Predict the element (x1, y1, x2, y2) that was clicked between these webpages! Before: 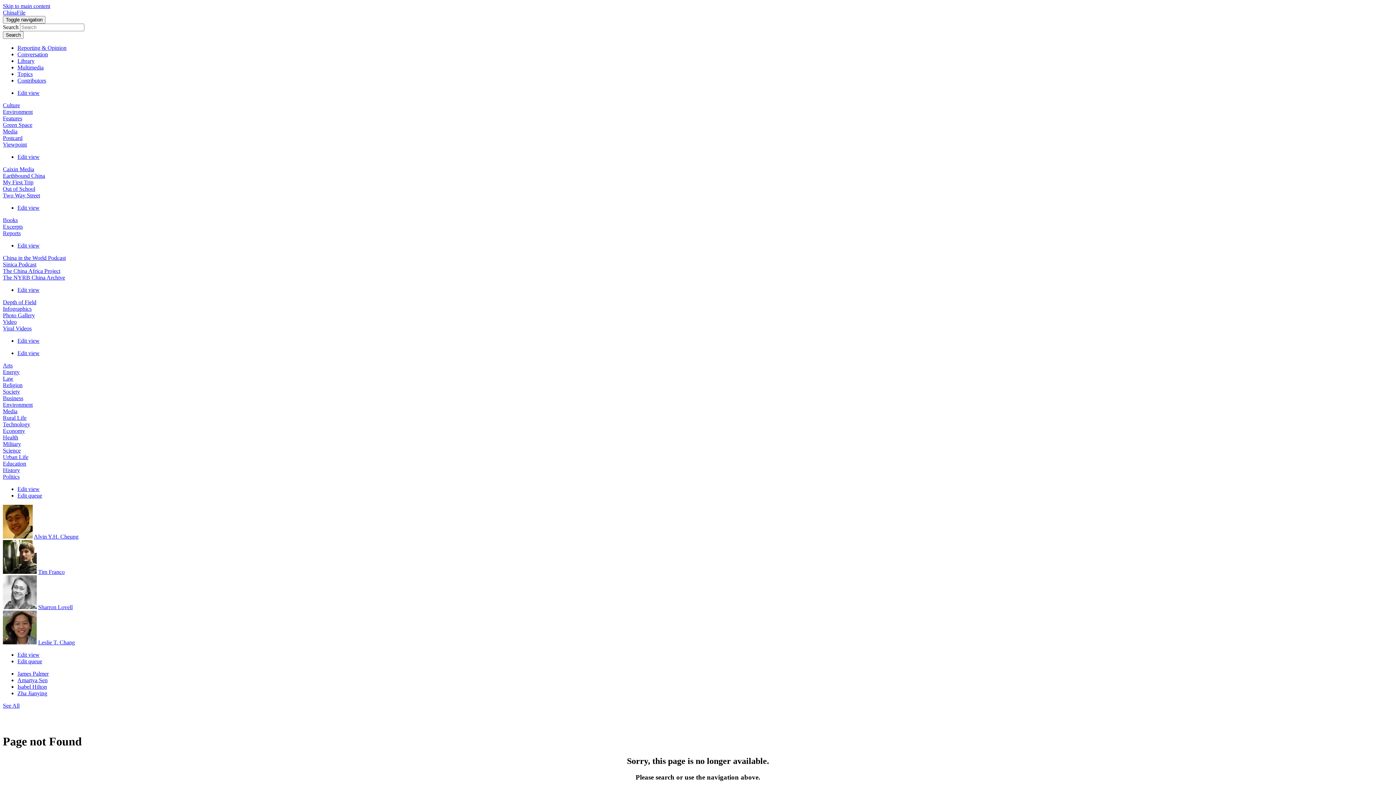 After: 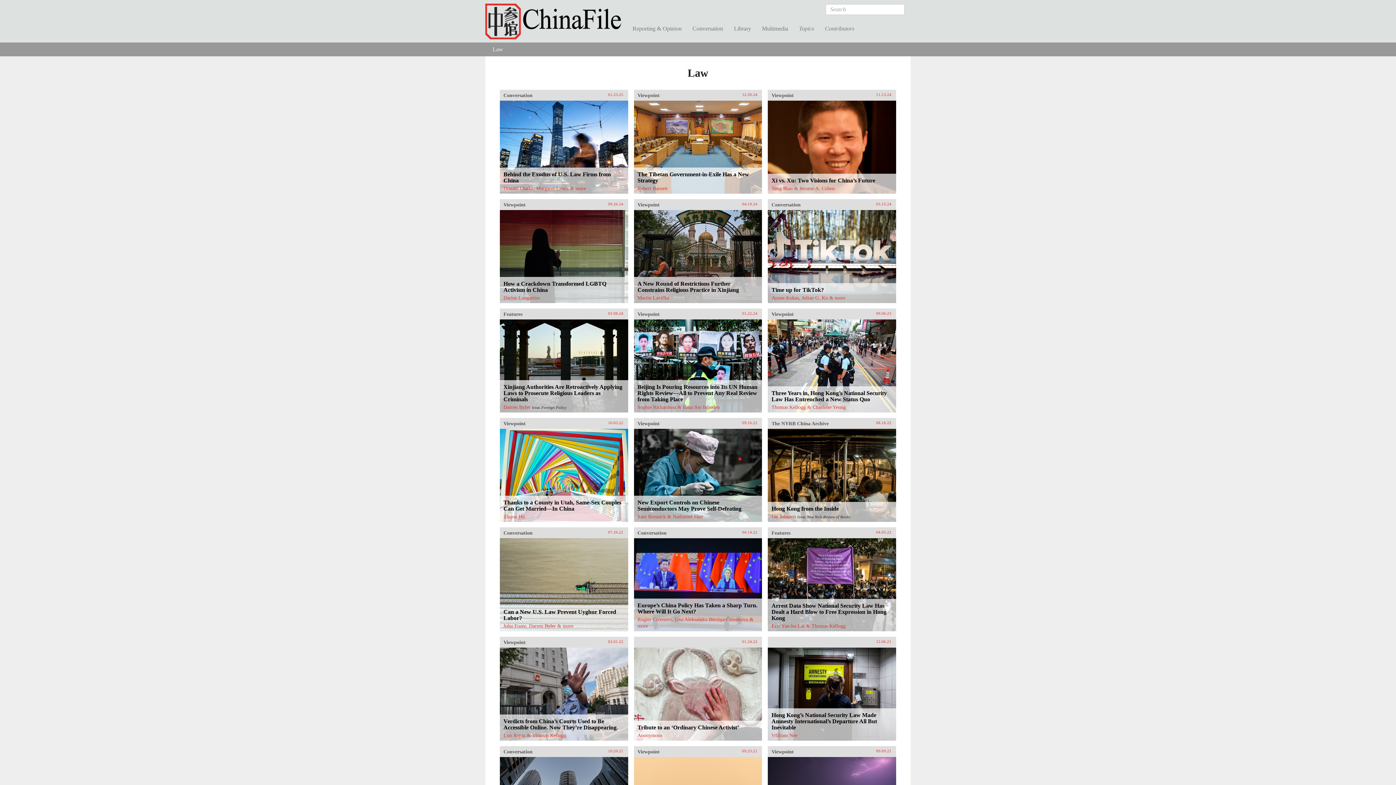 Action: label: Law bbox: (2, 375, 13, 381)